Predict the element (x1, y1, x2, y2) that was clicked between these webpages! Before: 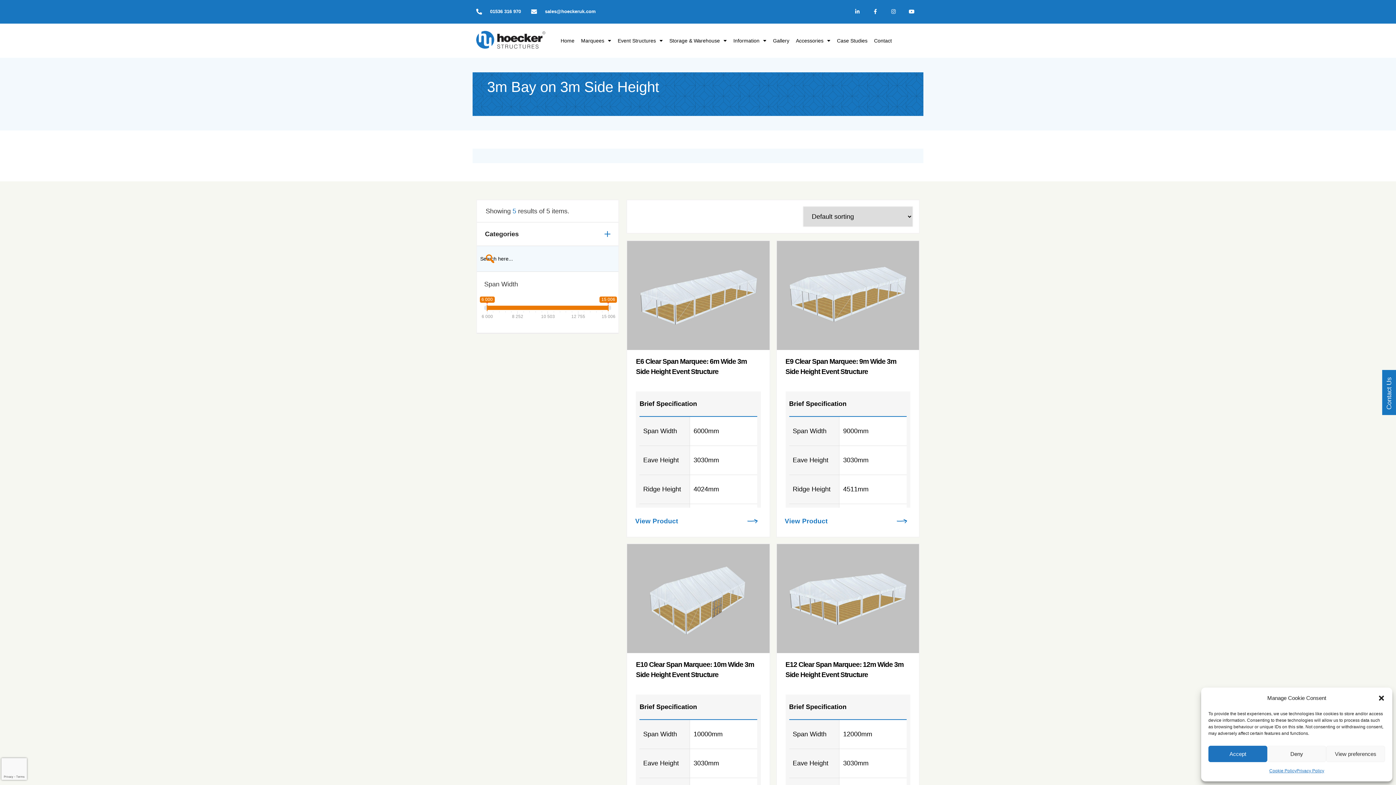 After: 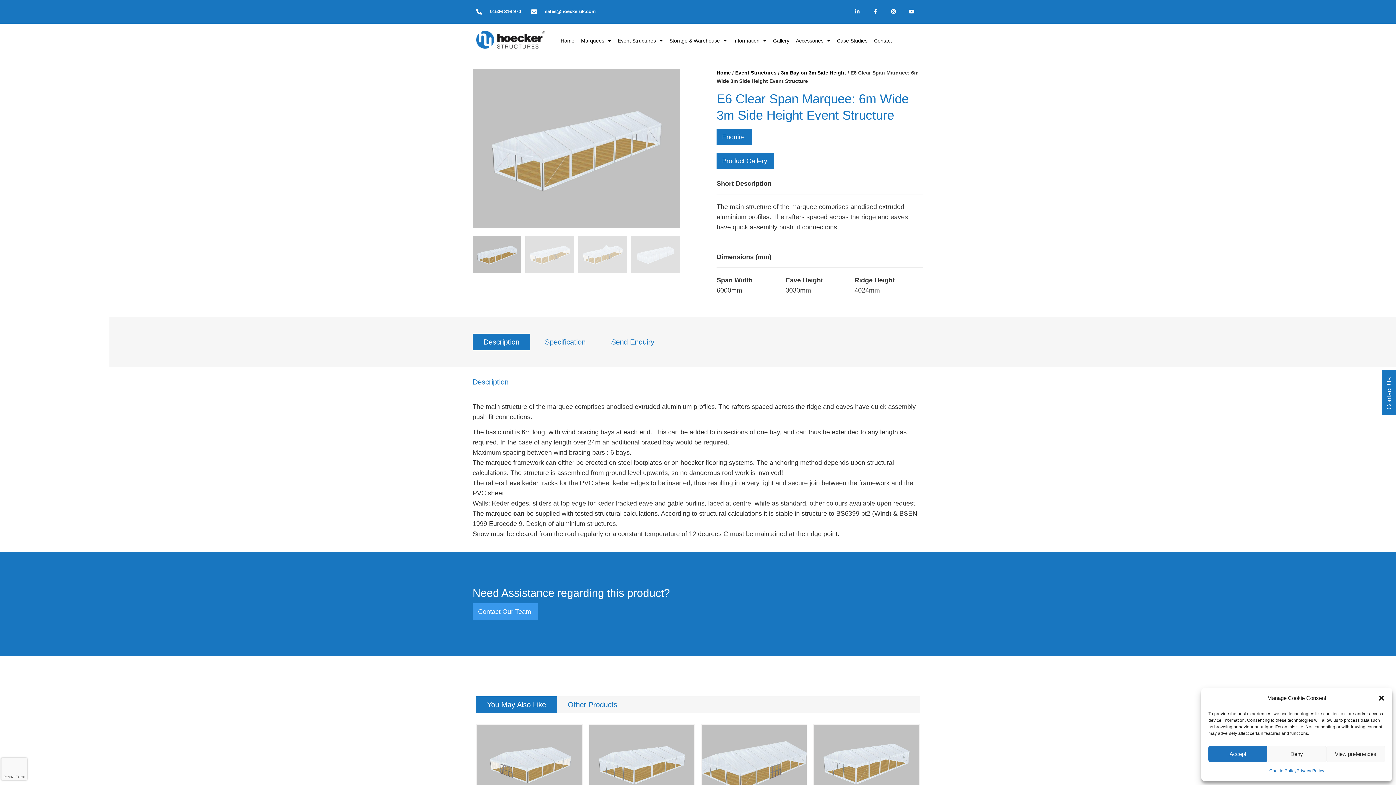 Action: label: E6 Clear Span Marquee: 6m Wide 3m Side Height Event Structure
Brief Specification
Span Width
6000mm
Eave Height
3030mm
Ridge Height
4024mm
Longest Component
4020mm (Diagonal Bar)
Aluminium Profile
120mm x 80mm 4 track - Grade 6082 T6 bbox: (626, 240, 770, 537)